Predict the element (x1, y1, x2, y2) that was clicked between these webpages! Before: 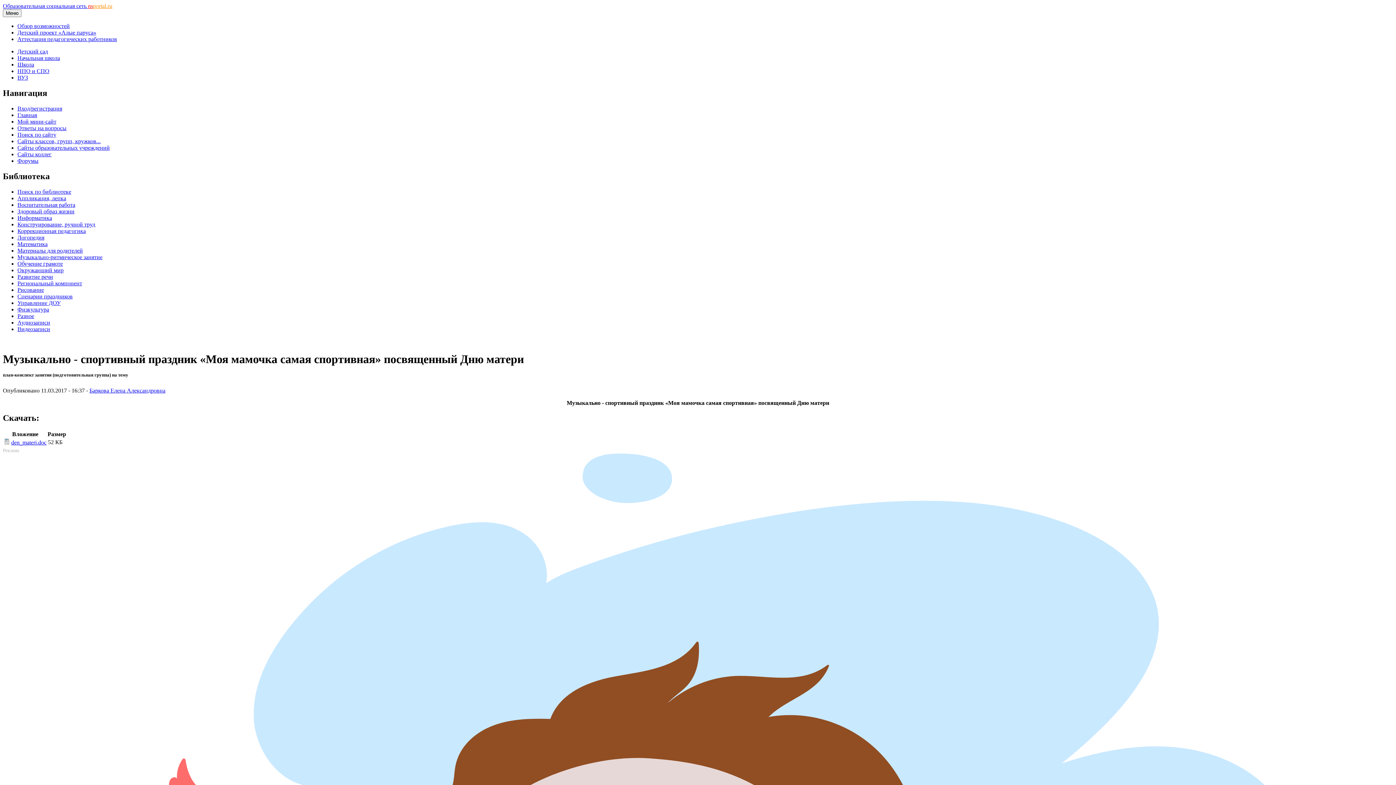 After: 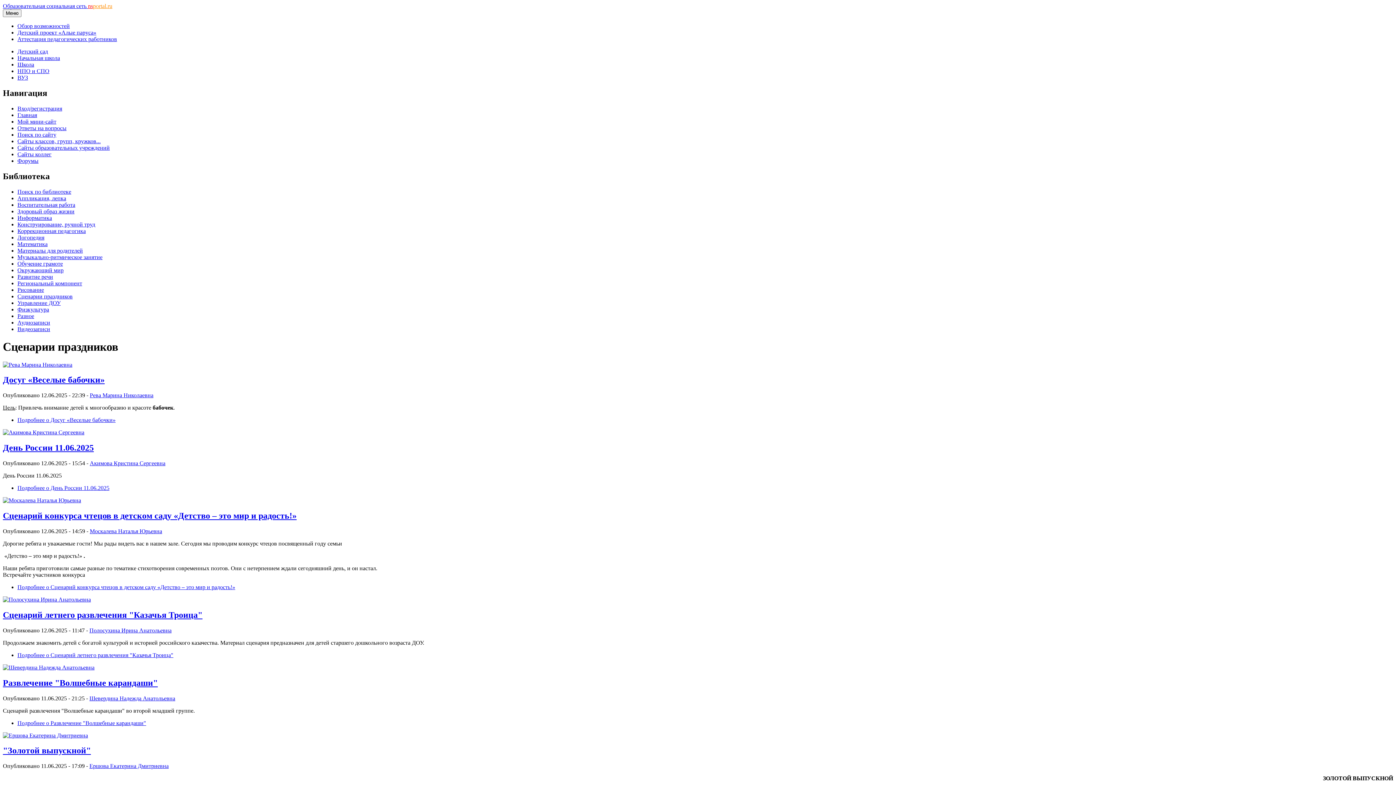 Action: bbox: (17, 293, 72, 299) label: Сценарии праздников